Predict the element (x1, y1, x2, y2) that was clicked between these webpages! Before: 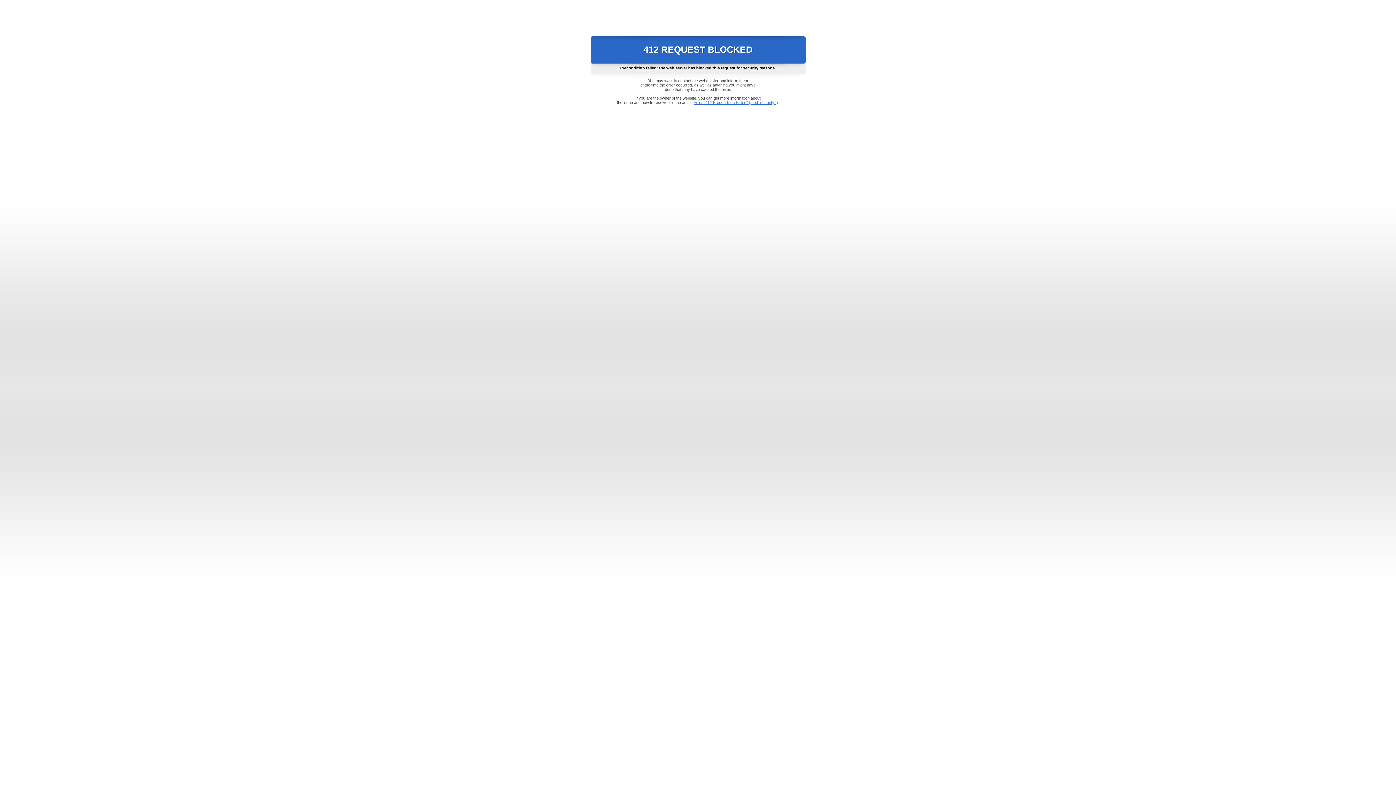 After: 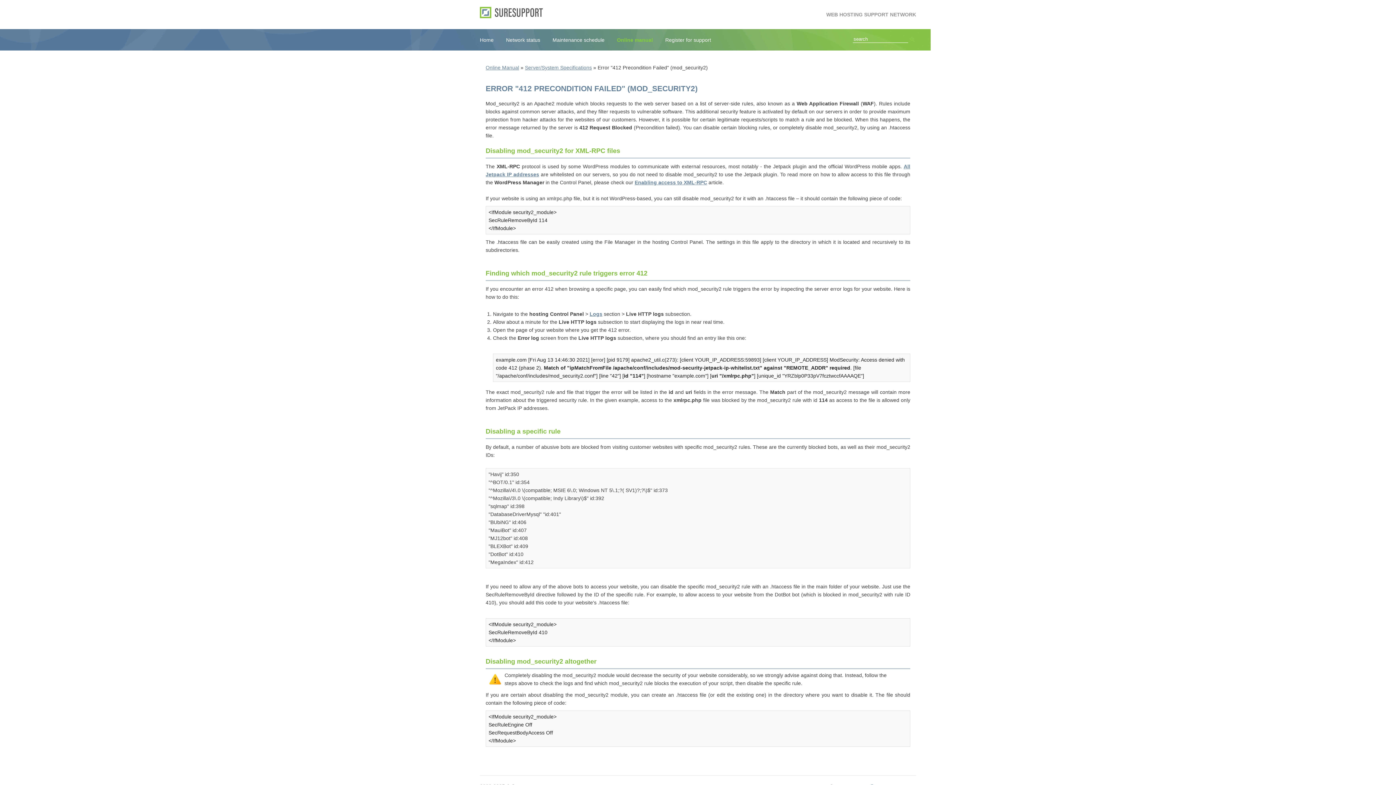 Action: label: Error "412 Precondition Failed" (mod_security2) bbox: (693, 100, 778, 104)